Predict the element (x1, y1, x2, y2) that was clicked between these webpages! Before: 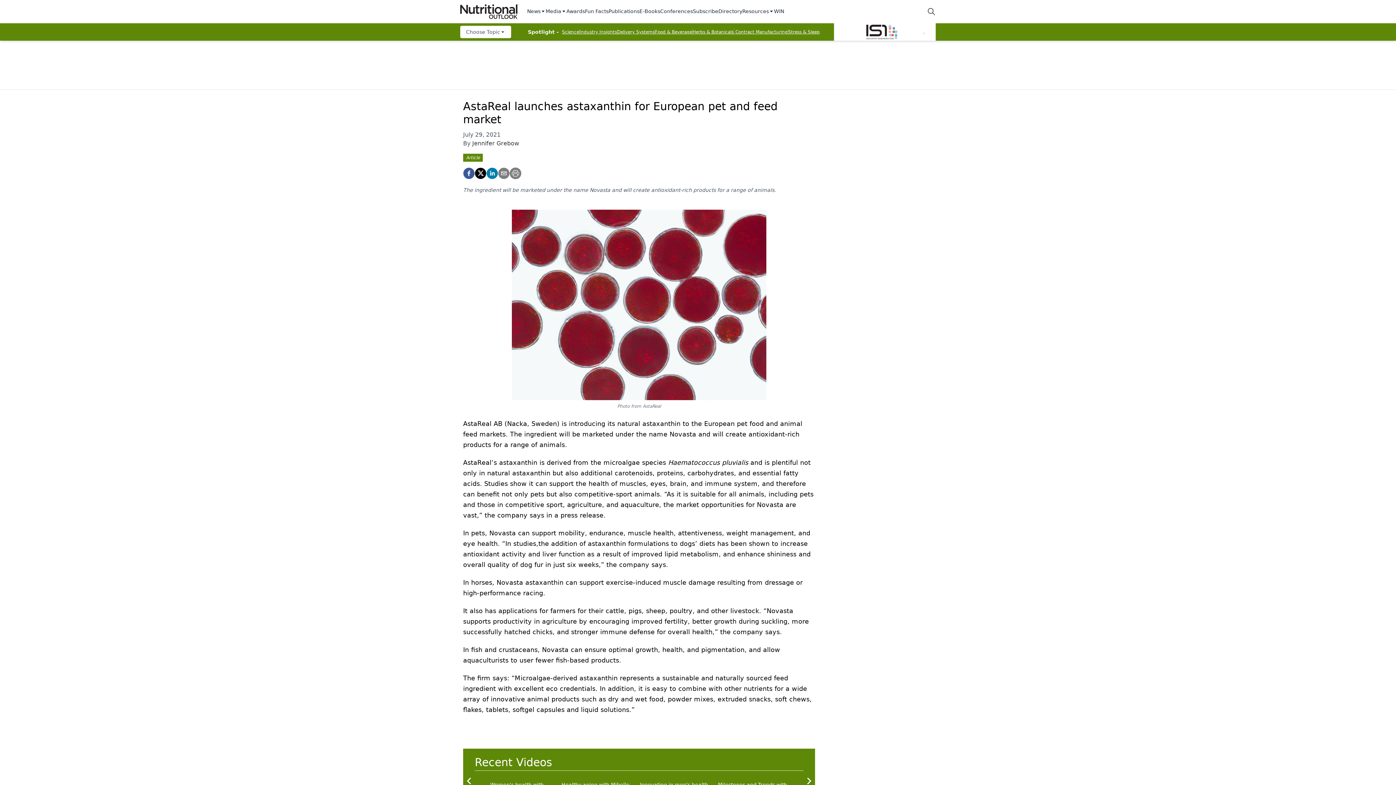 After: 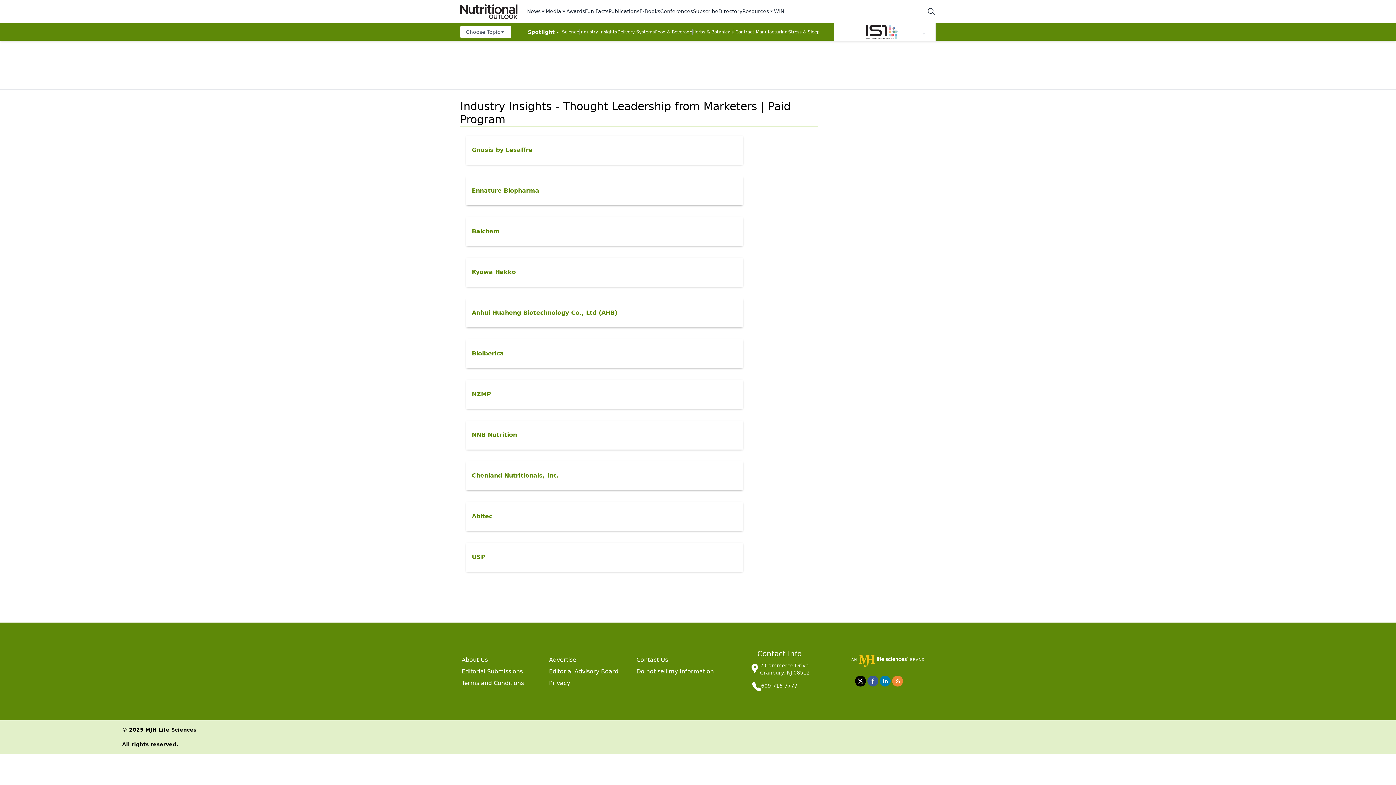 Action: label: Industry Insights bbox: (579, 29, 617, 34)